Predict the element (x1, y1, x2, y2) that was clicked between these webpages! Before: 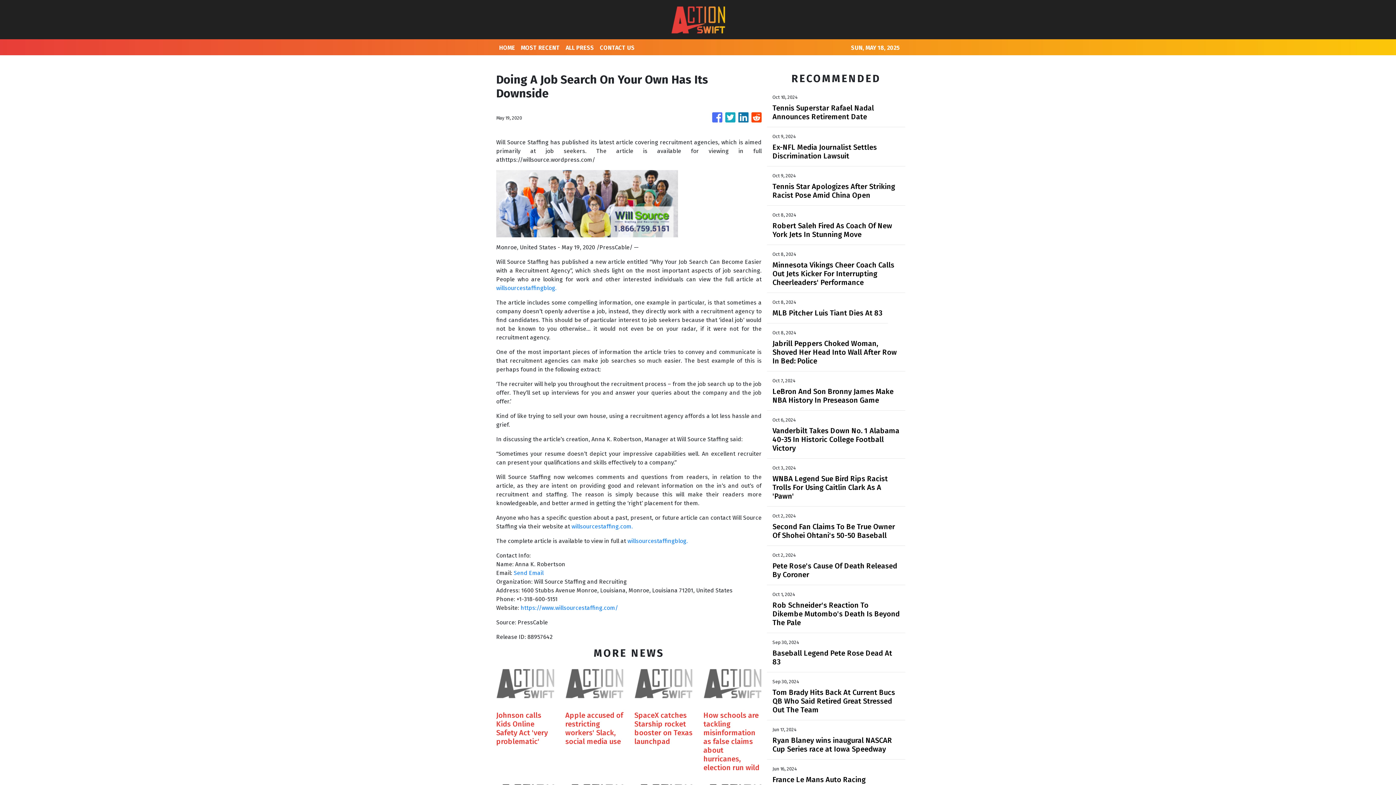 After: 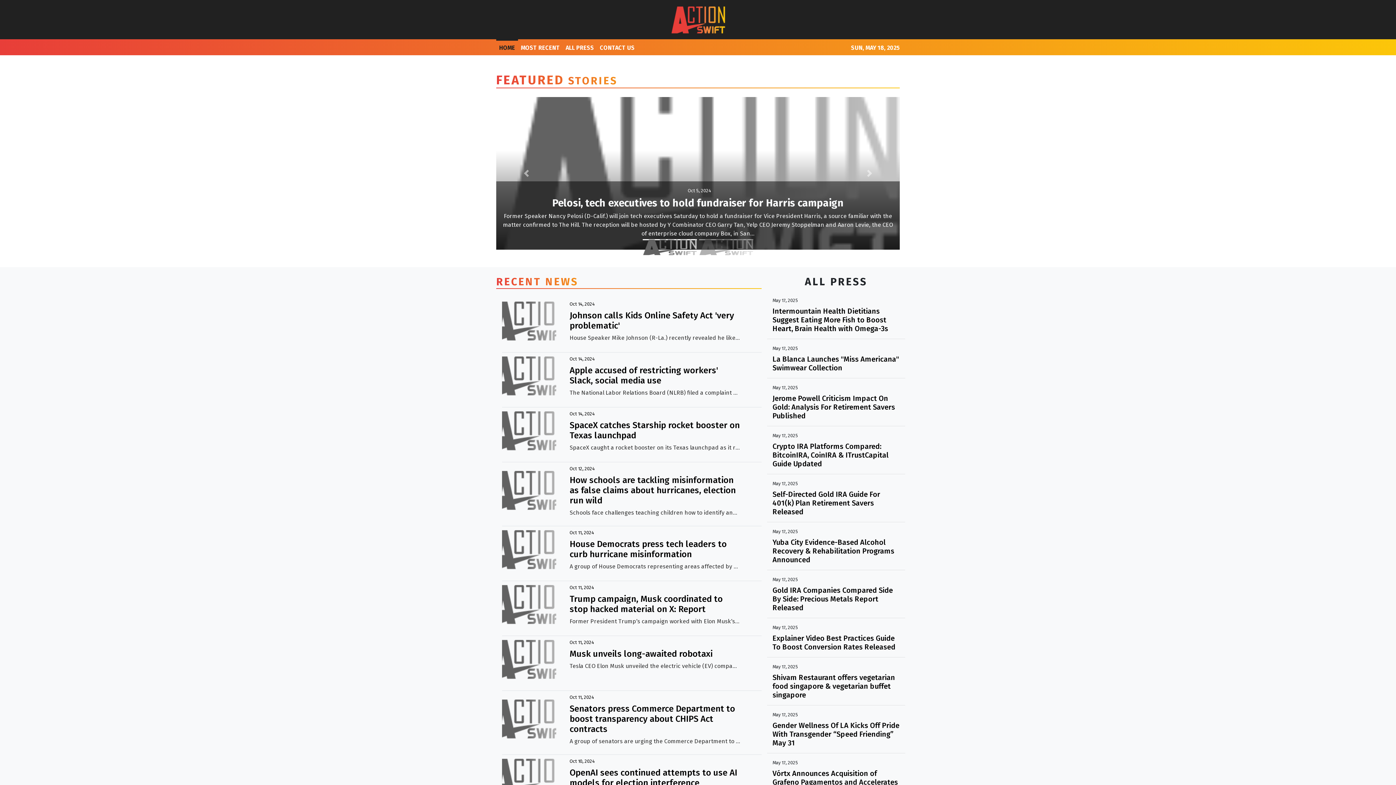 Action: label: HOME bbox: (496, 39, 518, 55)